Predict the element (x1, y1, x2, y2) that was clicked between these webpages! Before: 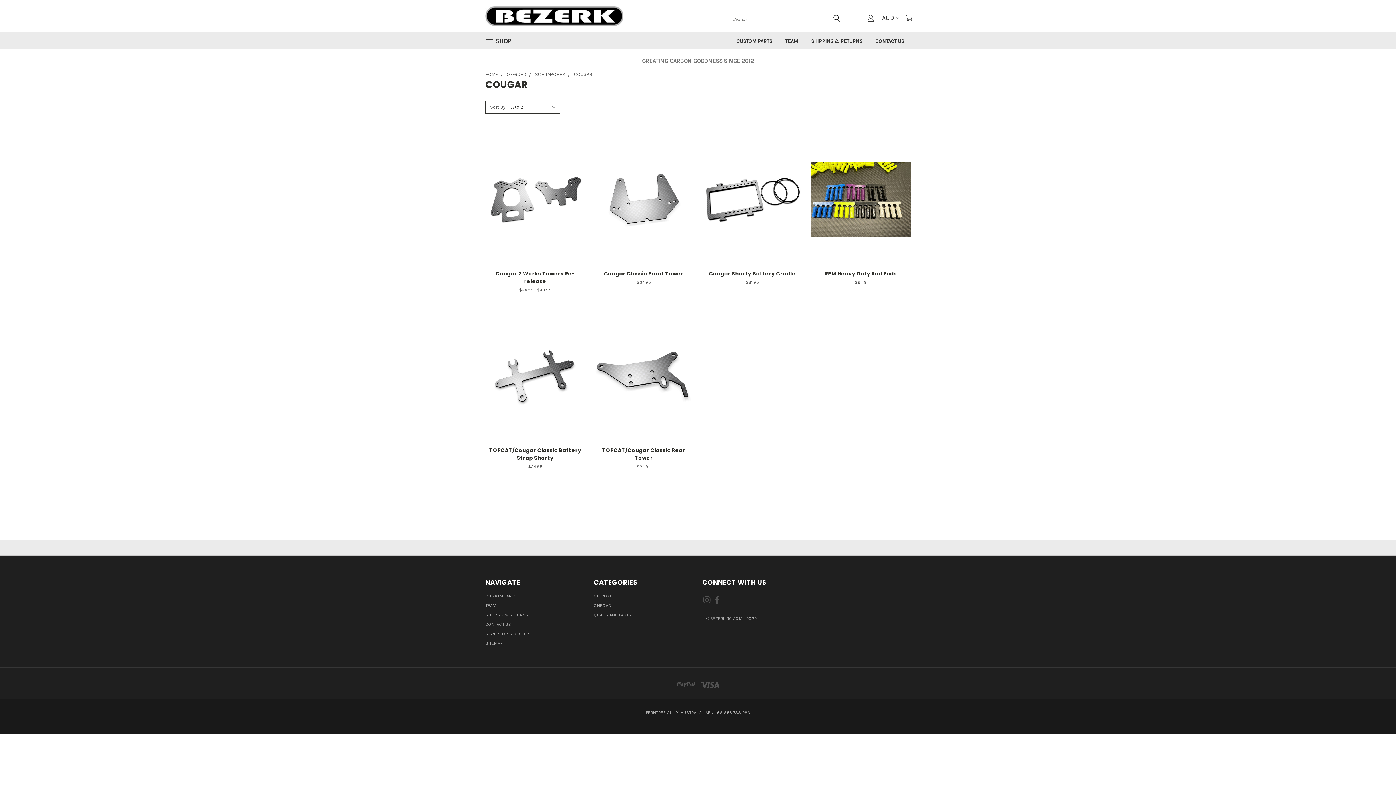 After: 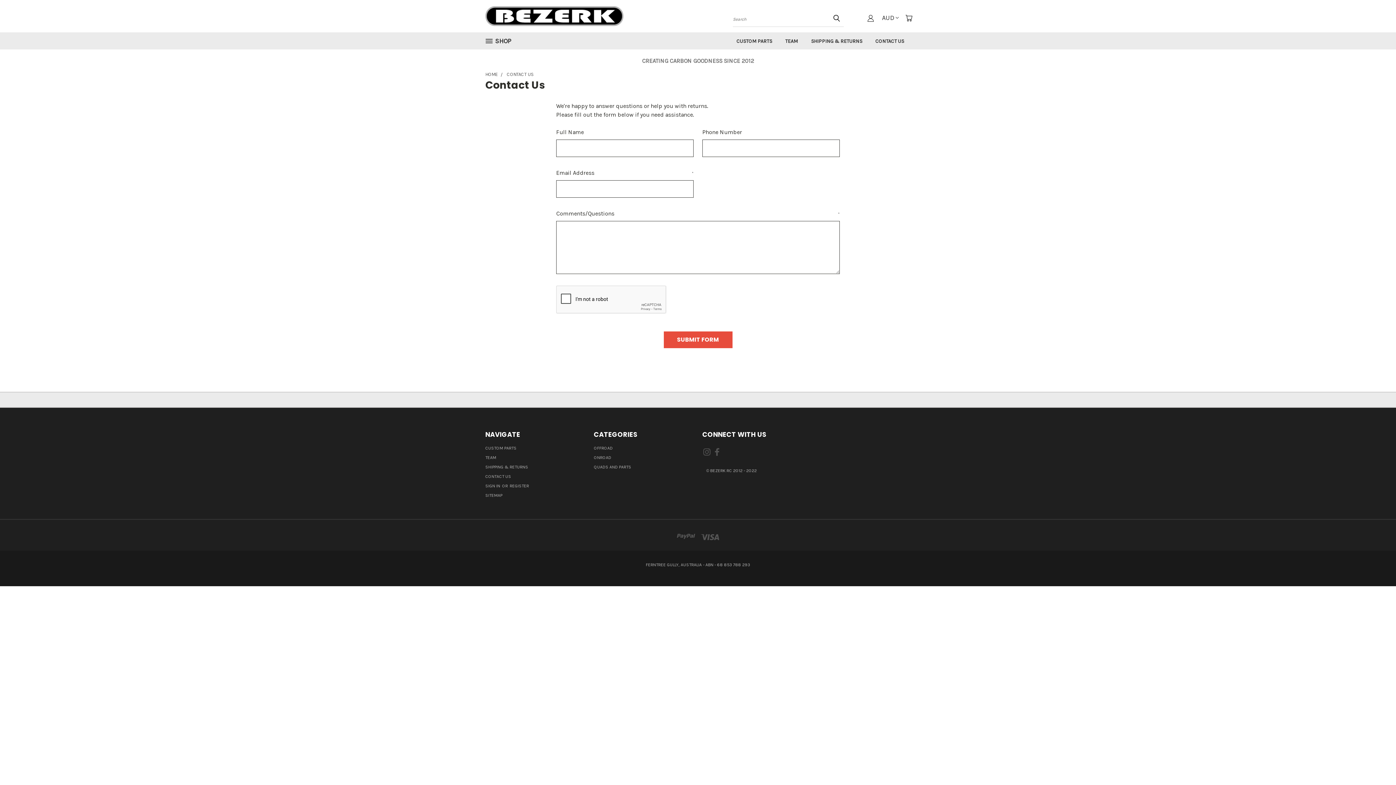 Action: label: CONTACT US bbox: (869, 32, 910, 48)